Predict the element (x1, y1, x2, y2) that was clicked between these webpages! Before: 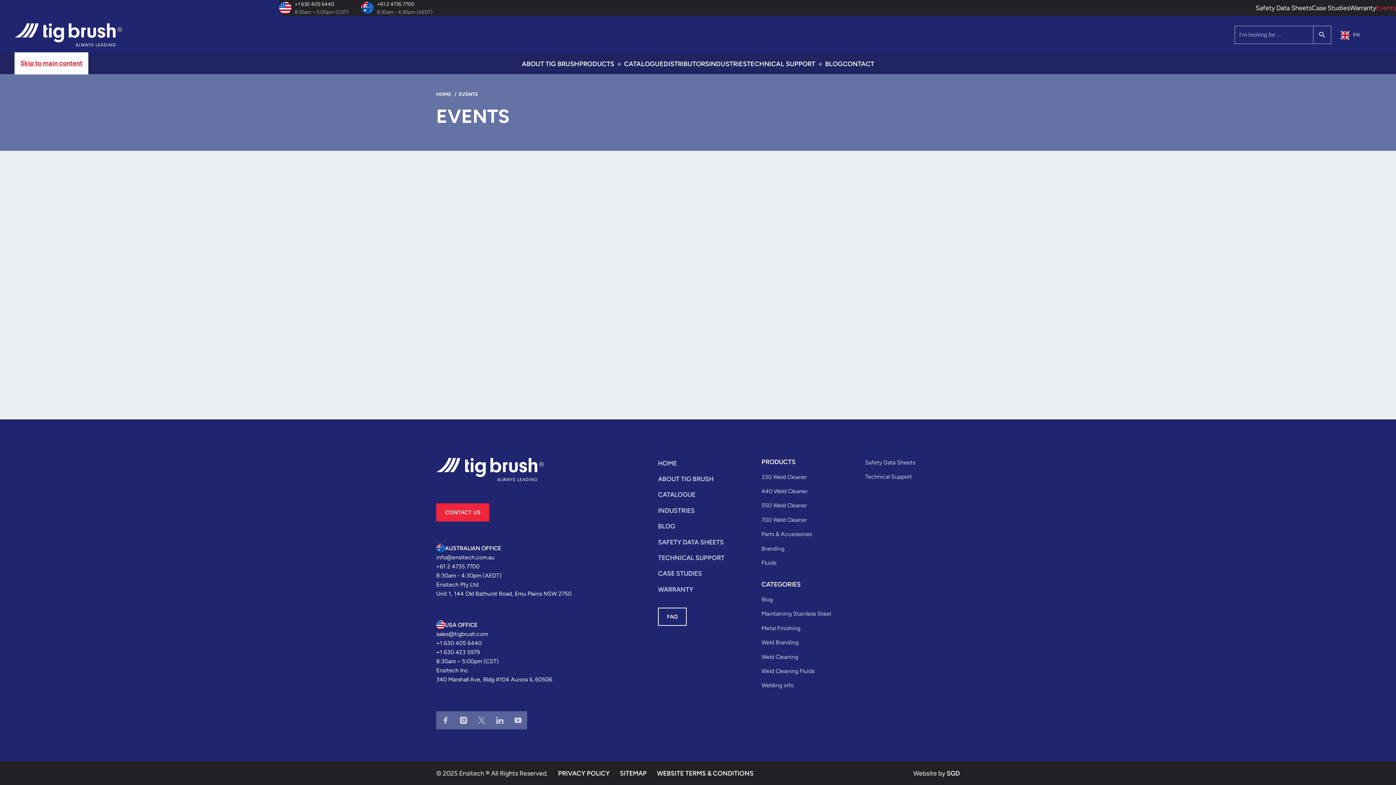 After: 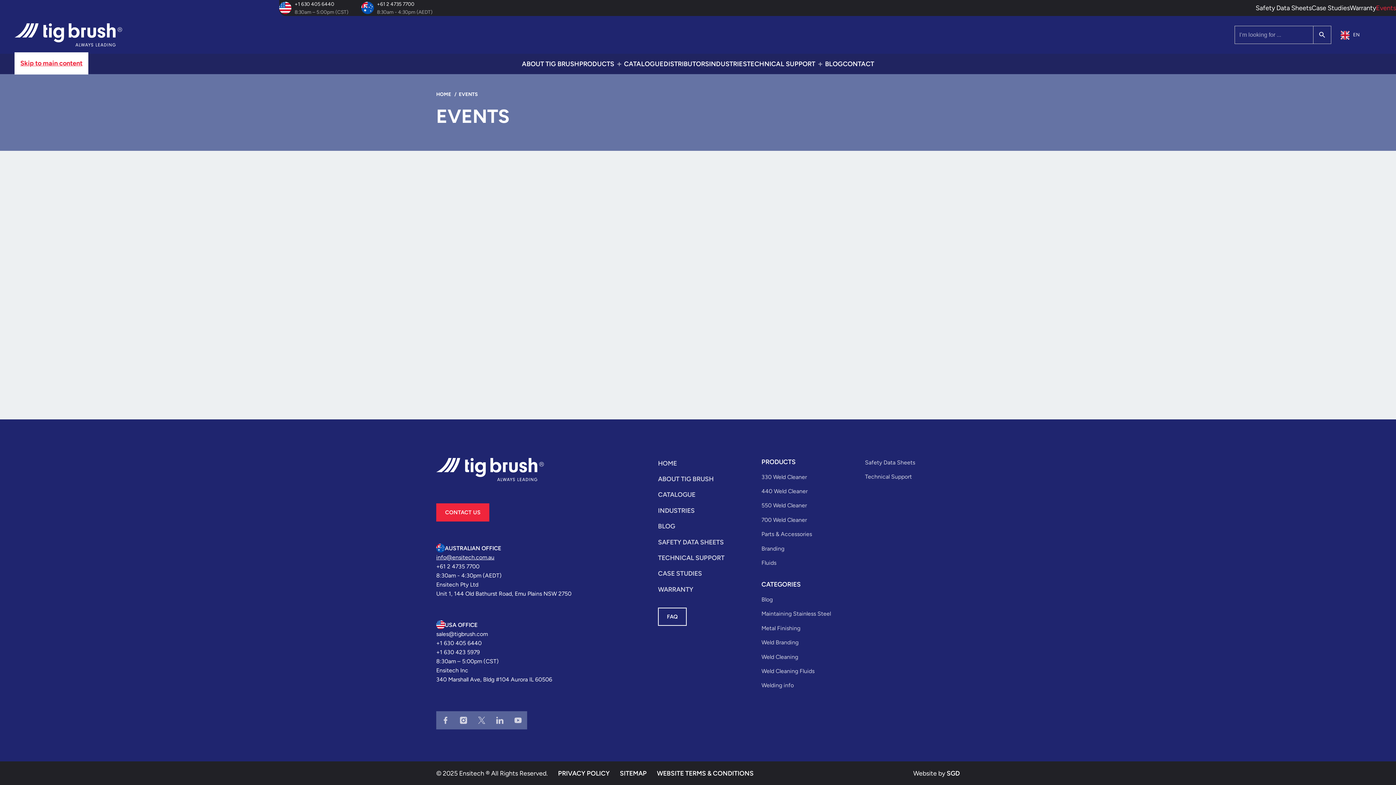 Action: bbox: (436, 552, 494, 562) label: info@ensitech.com.au